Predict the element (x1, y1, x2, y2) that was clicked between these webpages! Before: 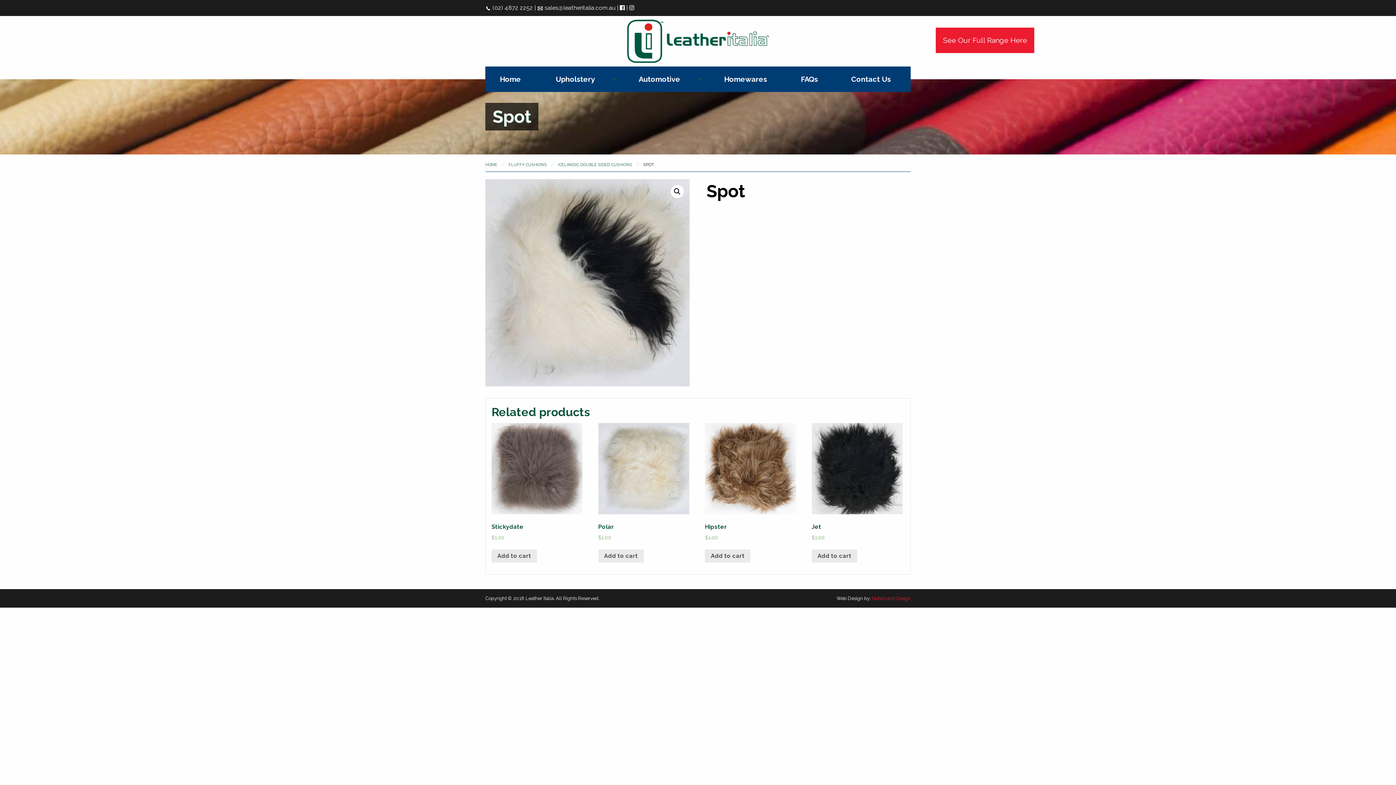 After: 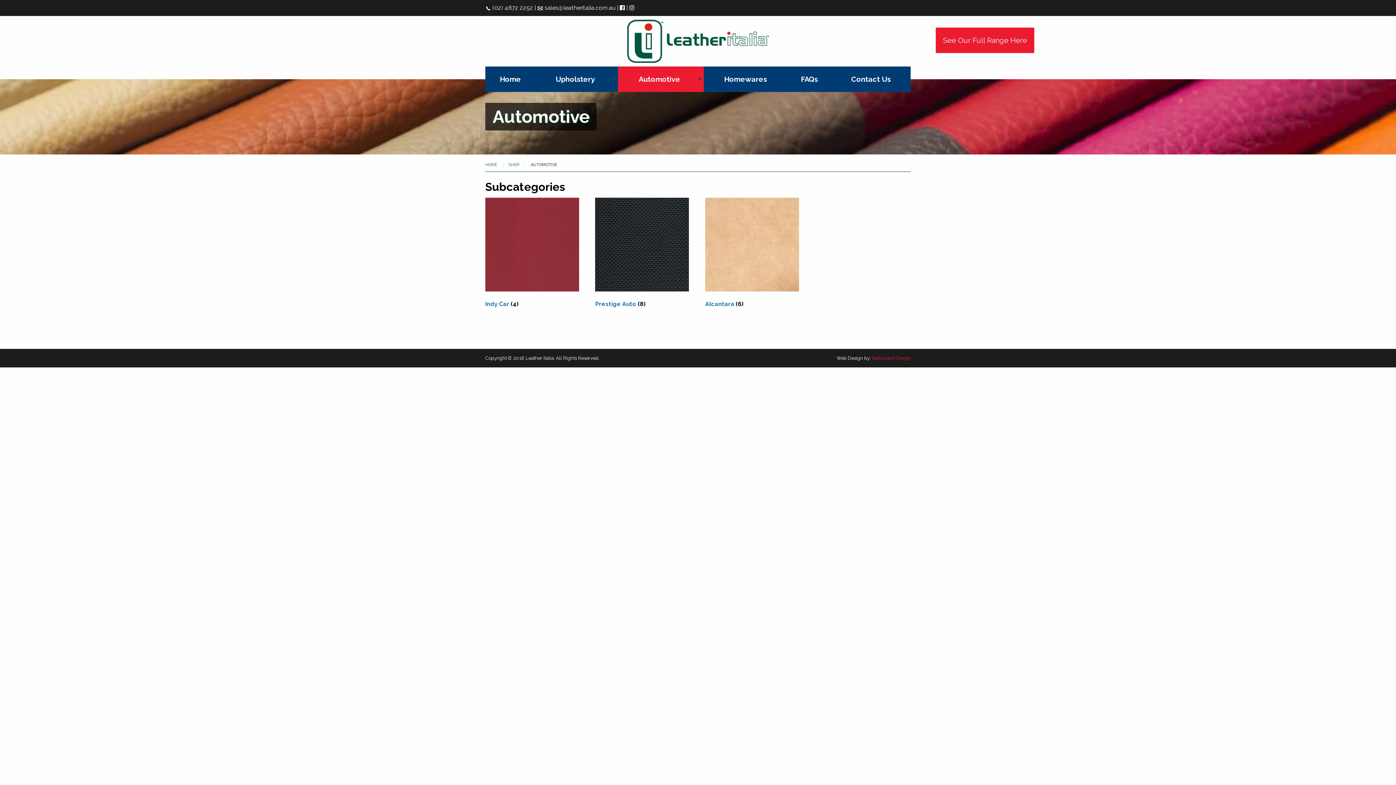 Action: bbox: (618, 66, 704, 91) label: Automotive